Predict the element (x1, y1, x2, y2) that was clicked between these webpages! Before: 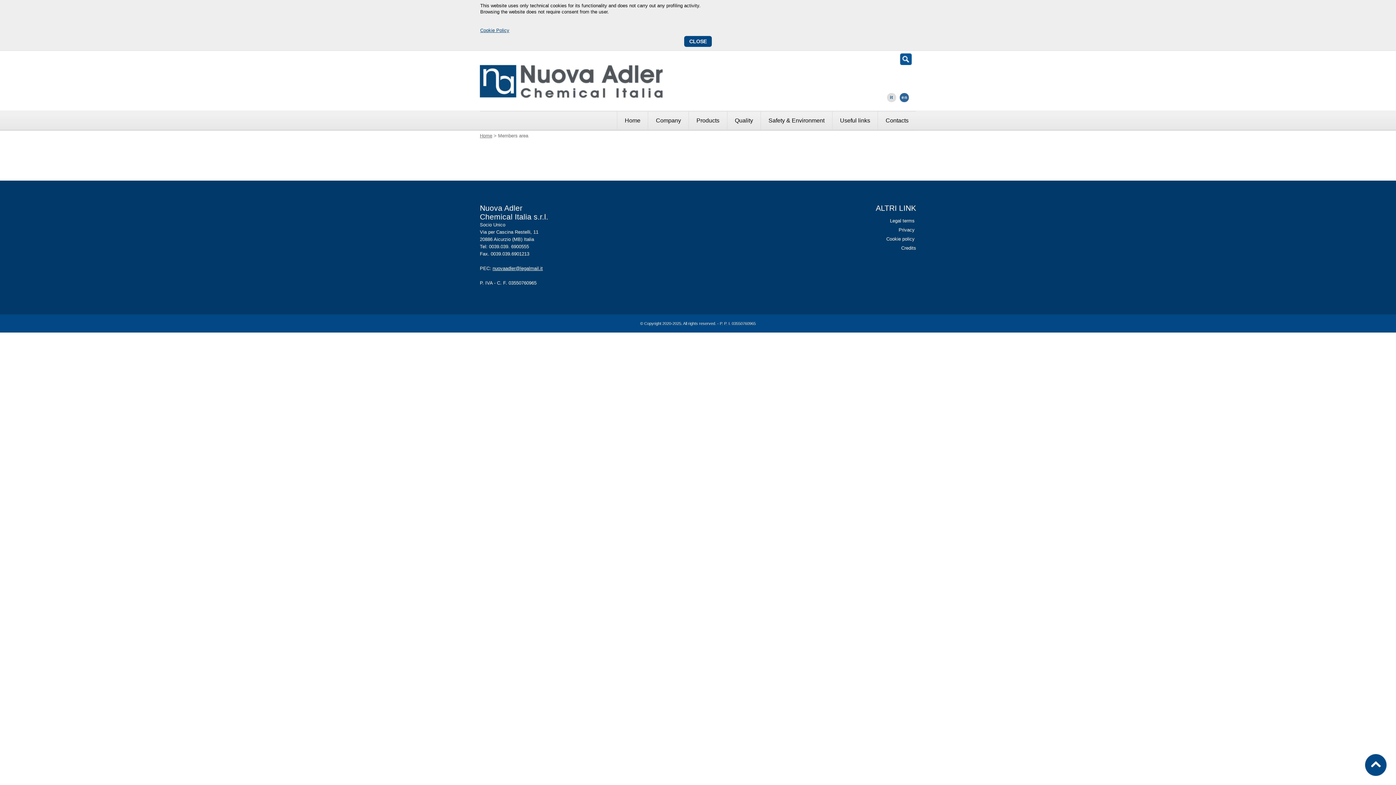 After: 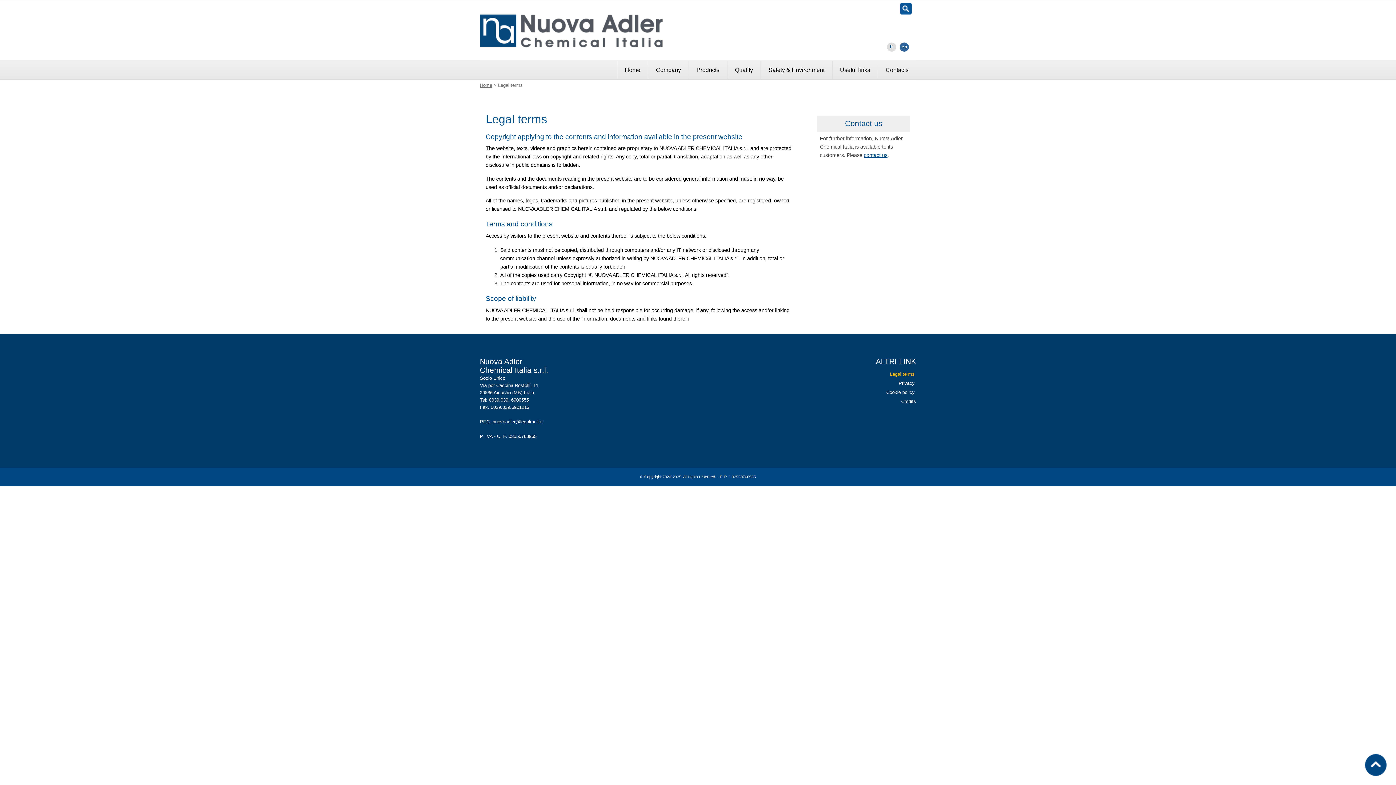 Action: label: Legal terms bbox: (772, 216, 914, 225)